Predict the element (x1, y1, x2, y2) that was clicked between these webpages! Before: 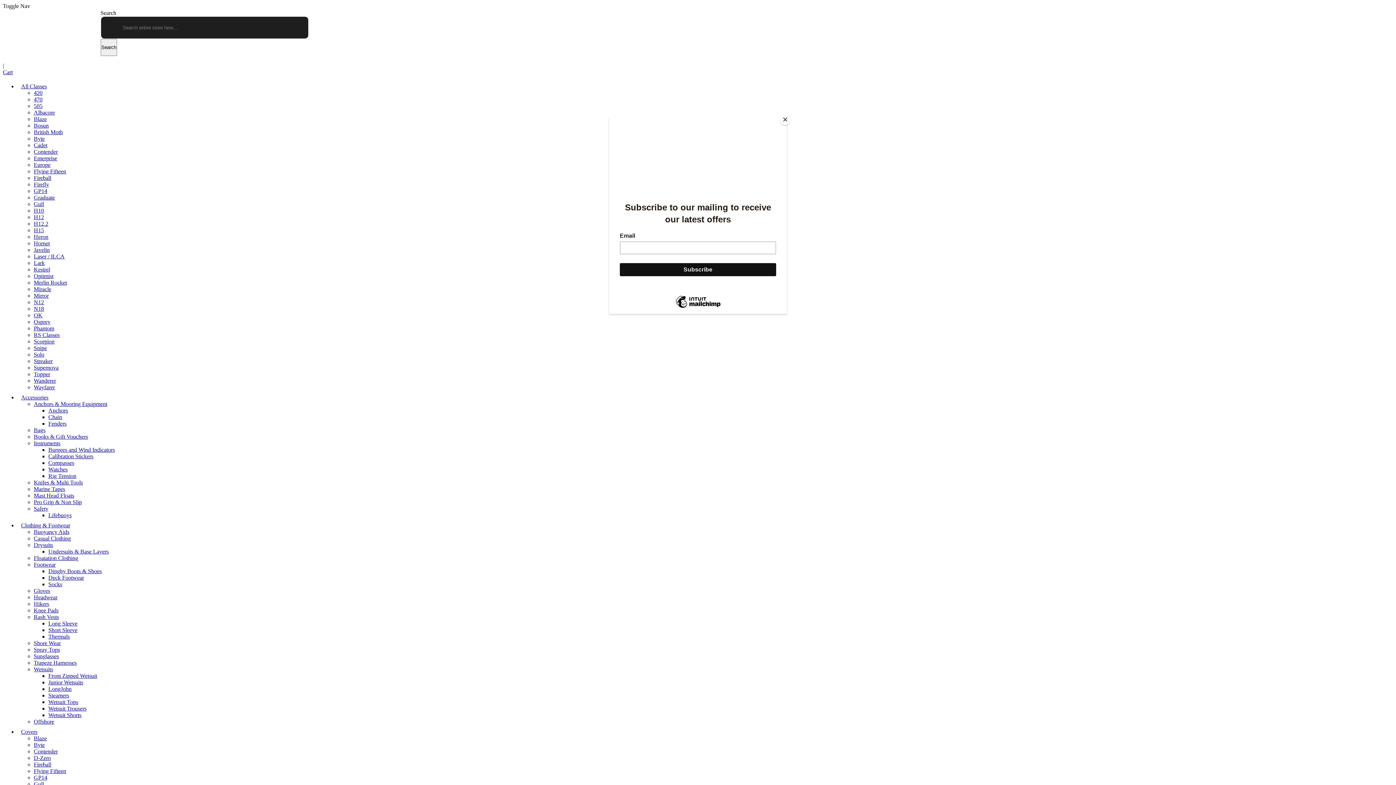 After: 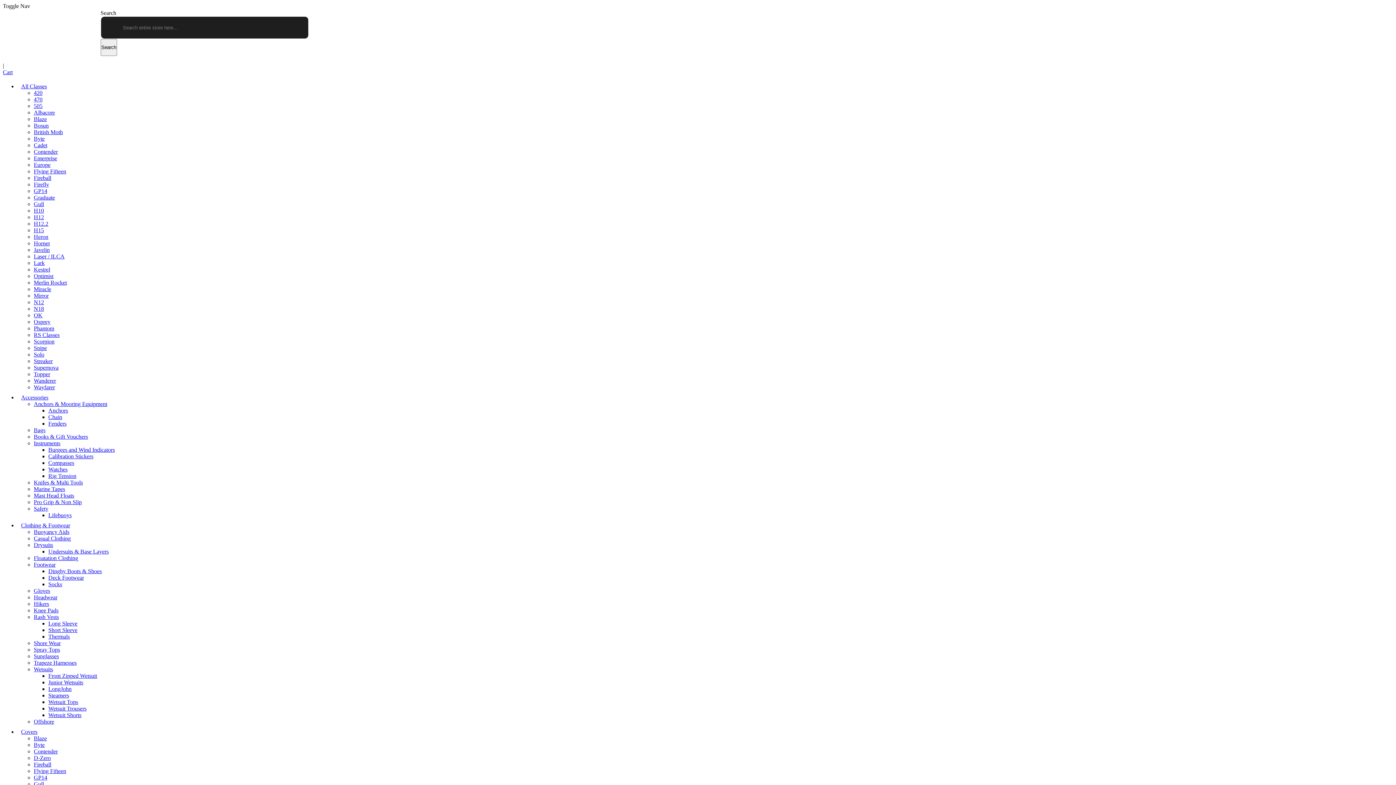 Action: label: Close bbox: (780, 114, 790, 125)